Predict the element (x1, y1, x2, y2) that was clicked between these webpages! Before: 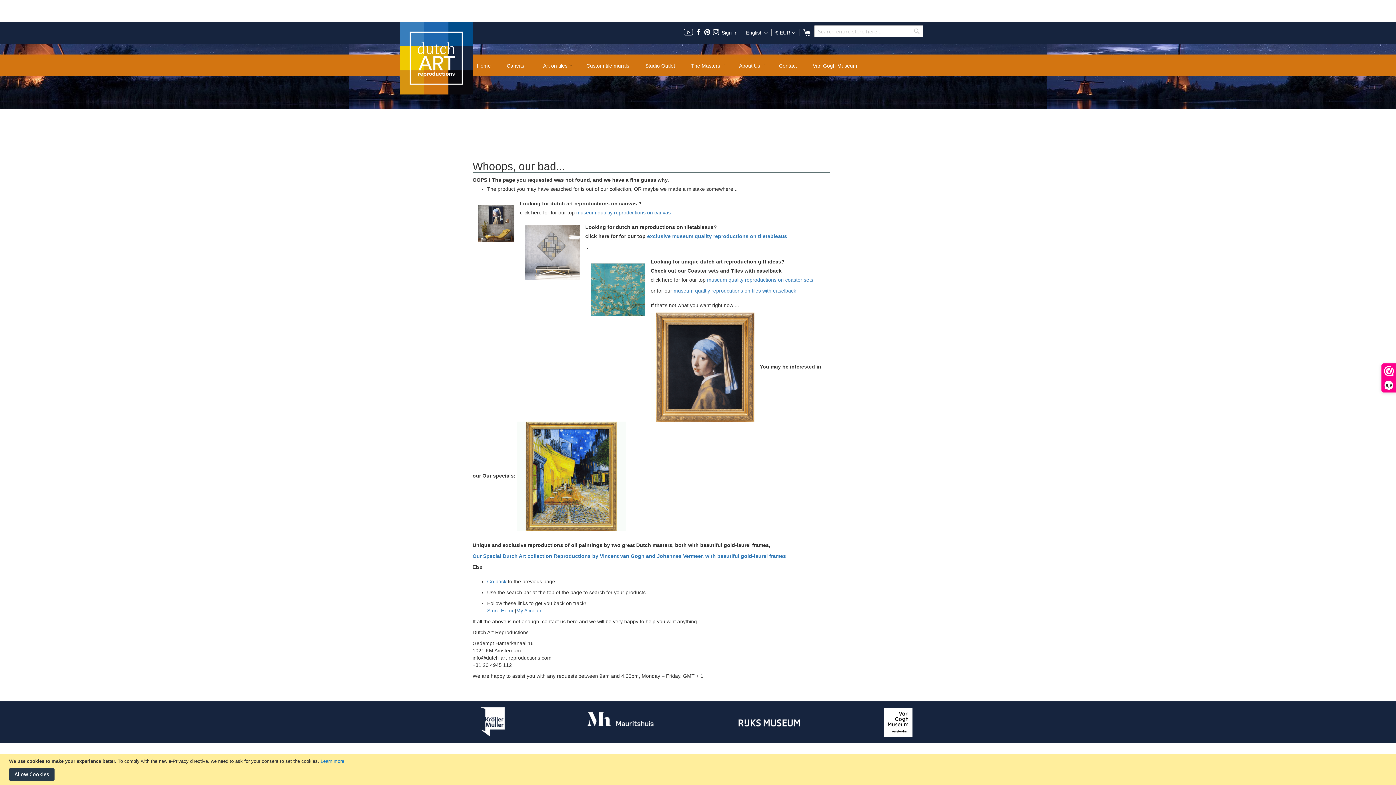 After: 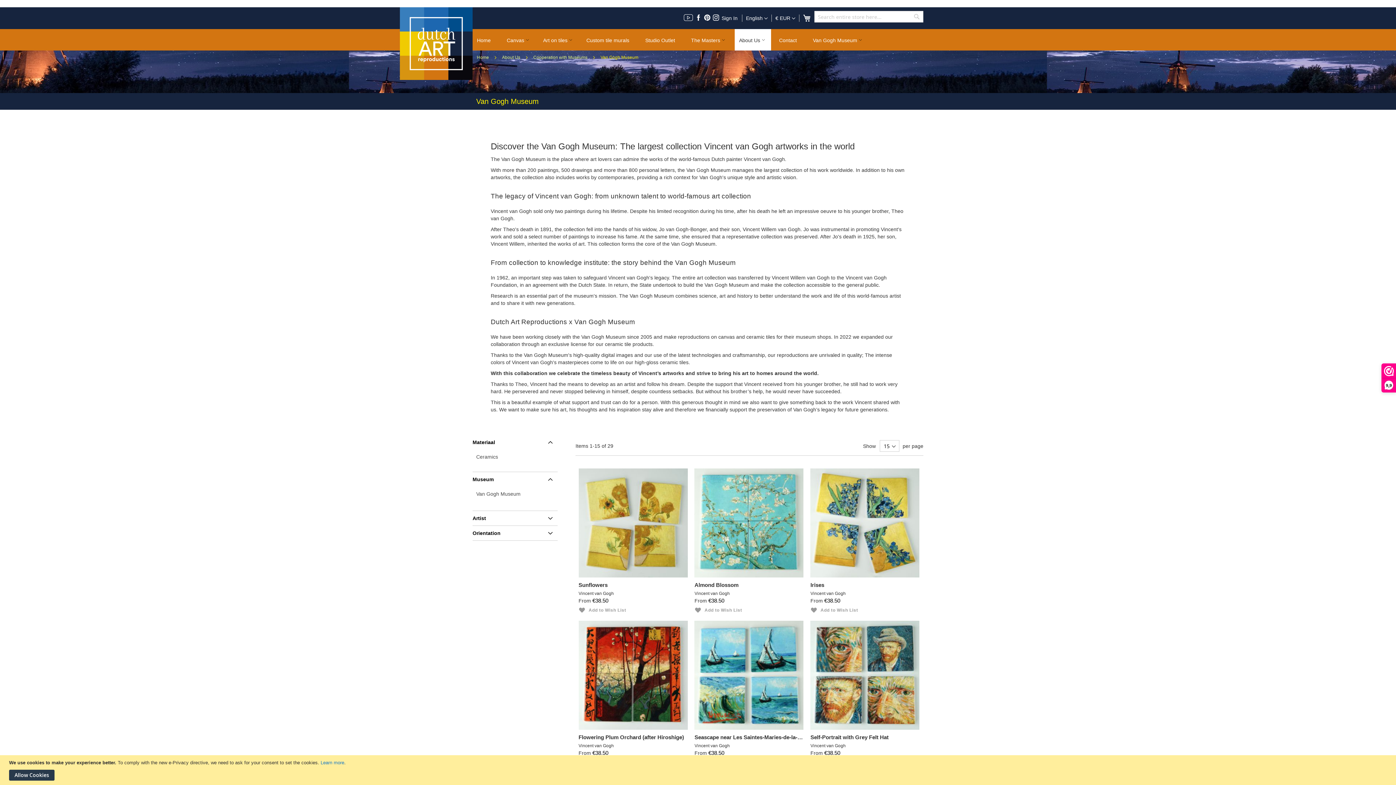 Action: bbox: (883, 701, 916, 743)